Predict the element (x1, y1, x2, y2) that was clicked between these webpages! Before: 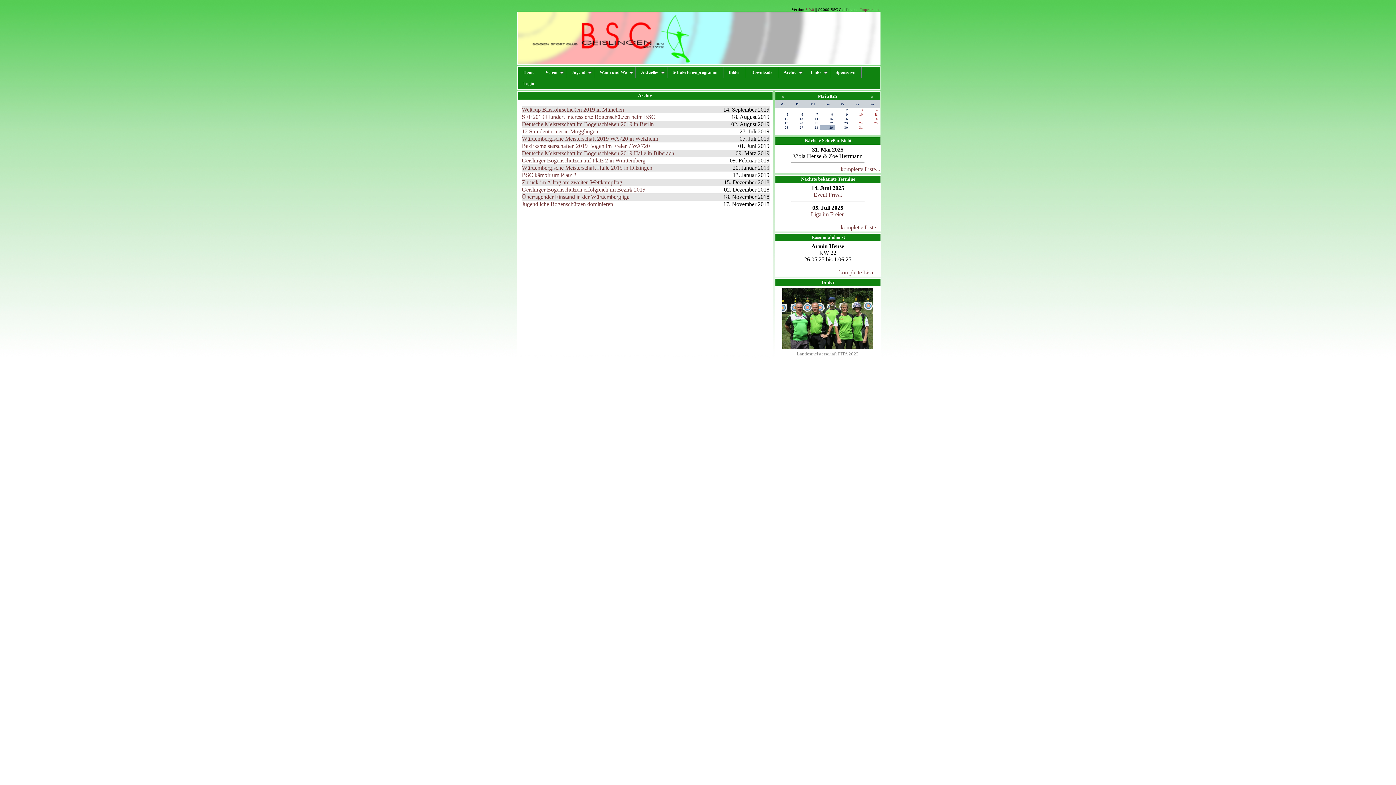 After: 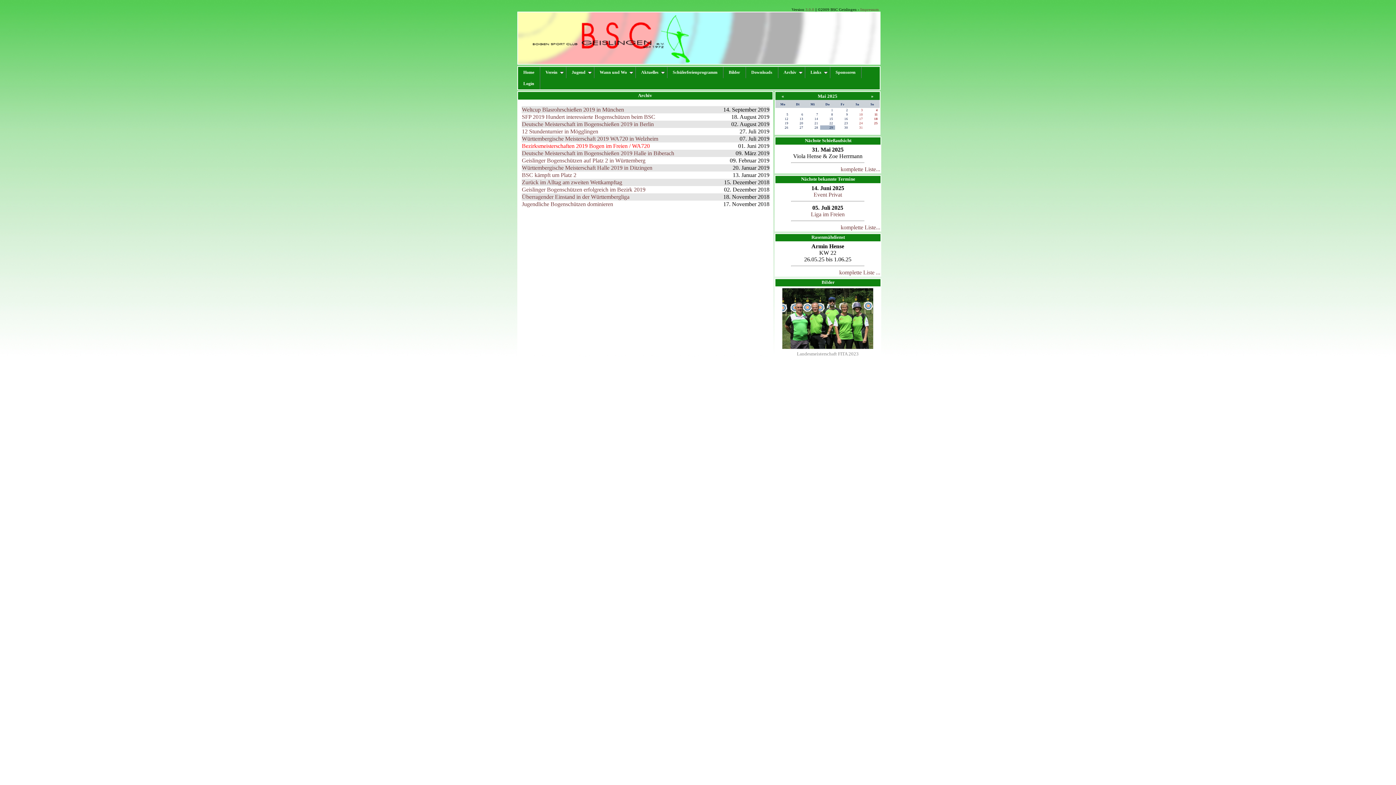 Action: bbox: (522, 142, 650, 149) label: Bezirksmeisterschaften 2019 Bogen im Freien / WA720